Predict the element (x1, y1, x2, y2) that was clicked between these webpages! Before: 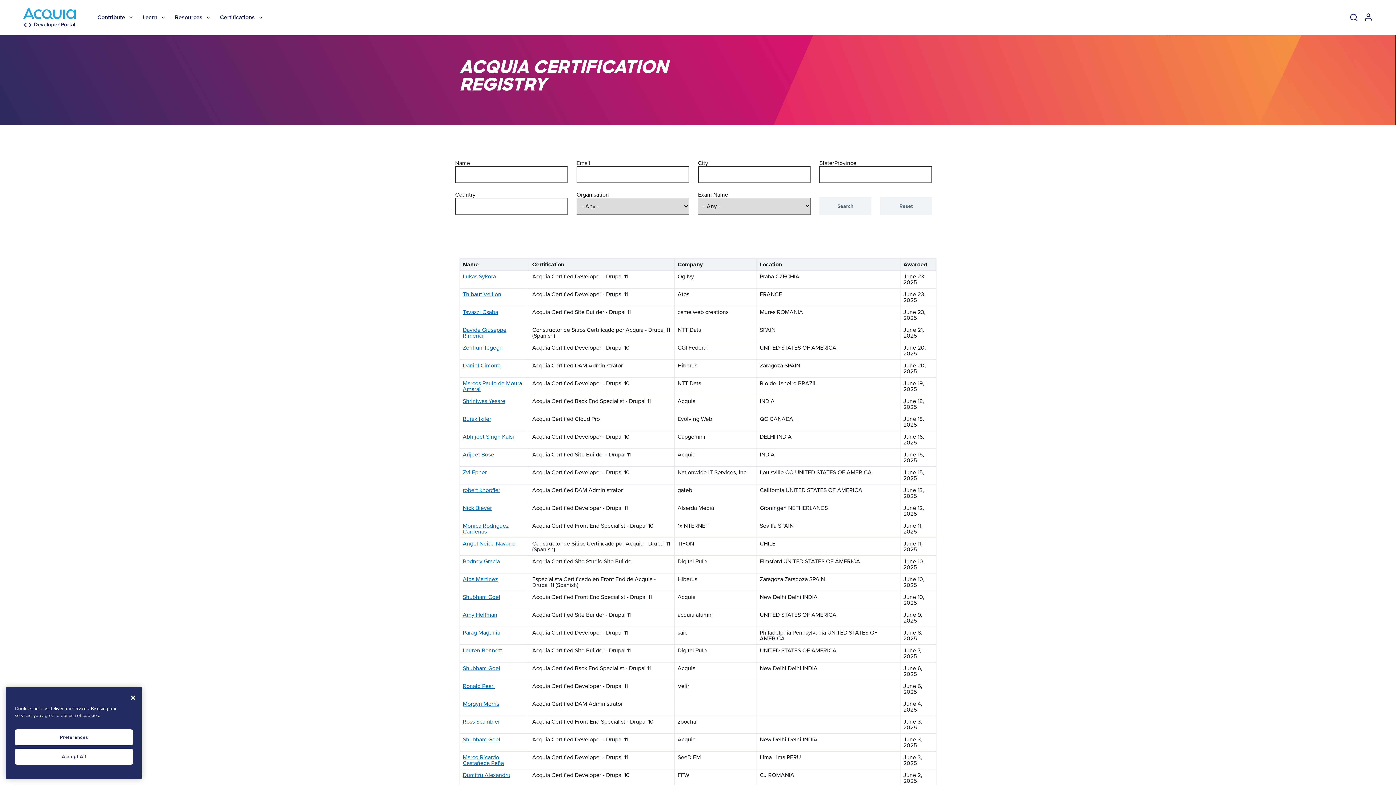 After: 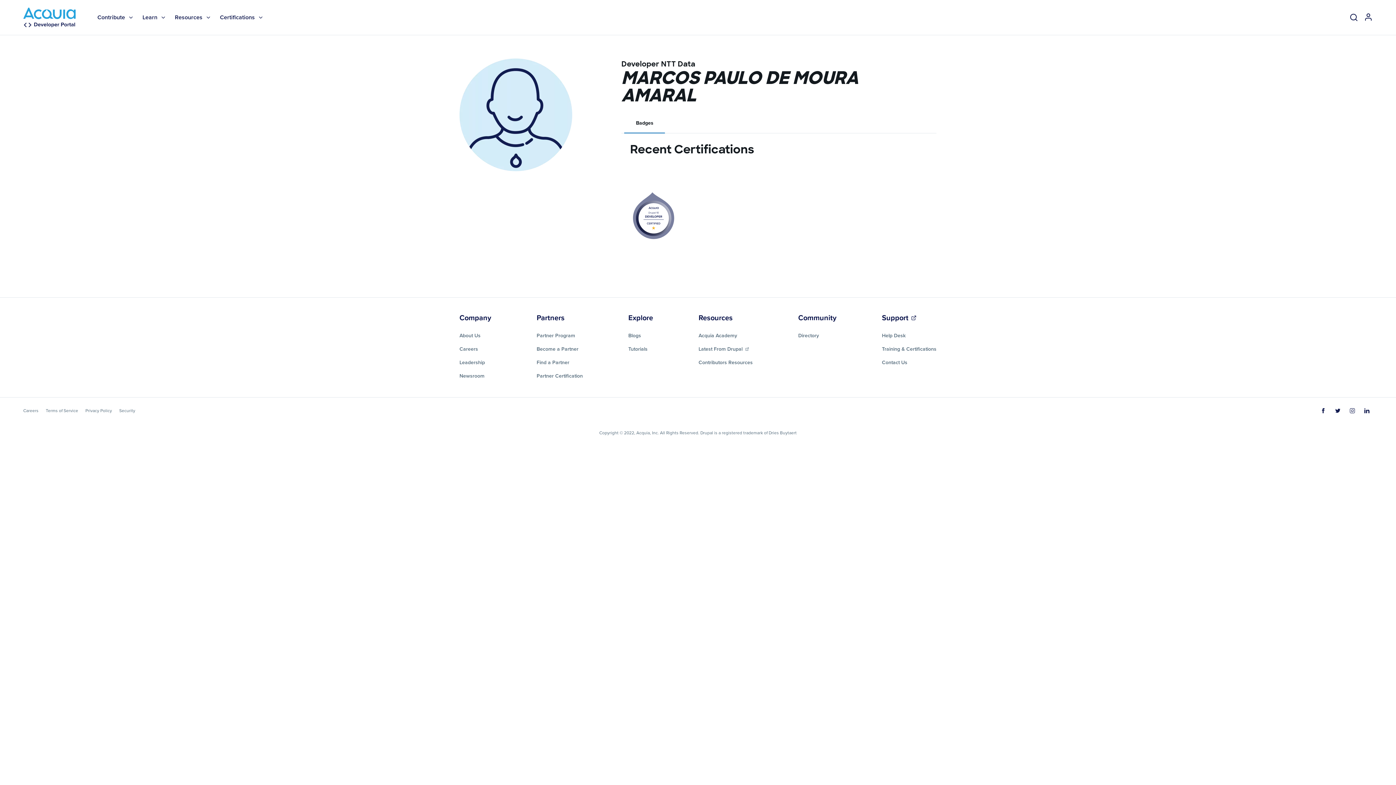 Action: bbox: (462, 380, 526, 392) label: Marcos Paulo de Moura Amaral